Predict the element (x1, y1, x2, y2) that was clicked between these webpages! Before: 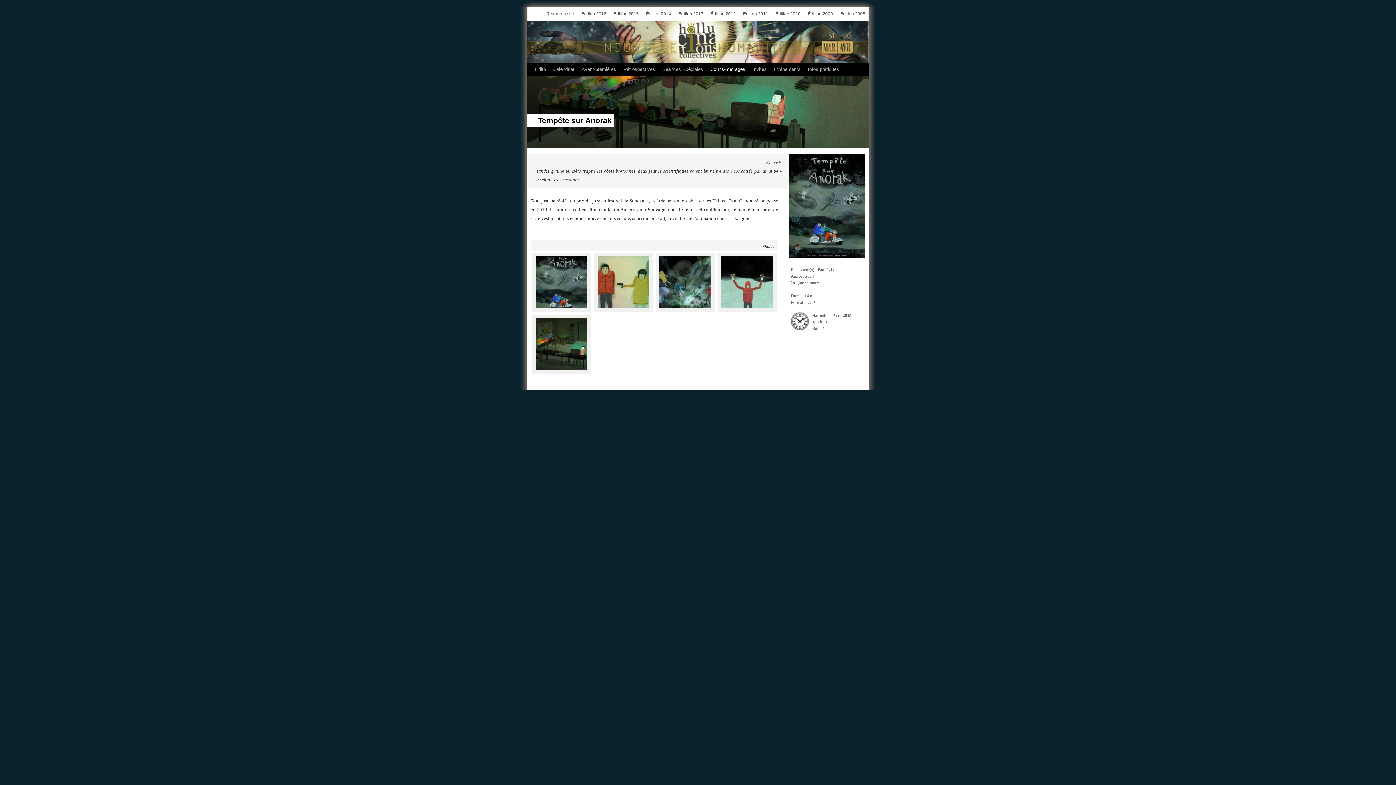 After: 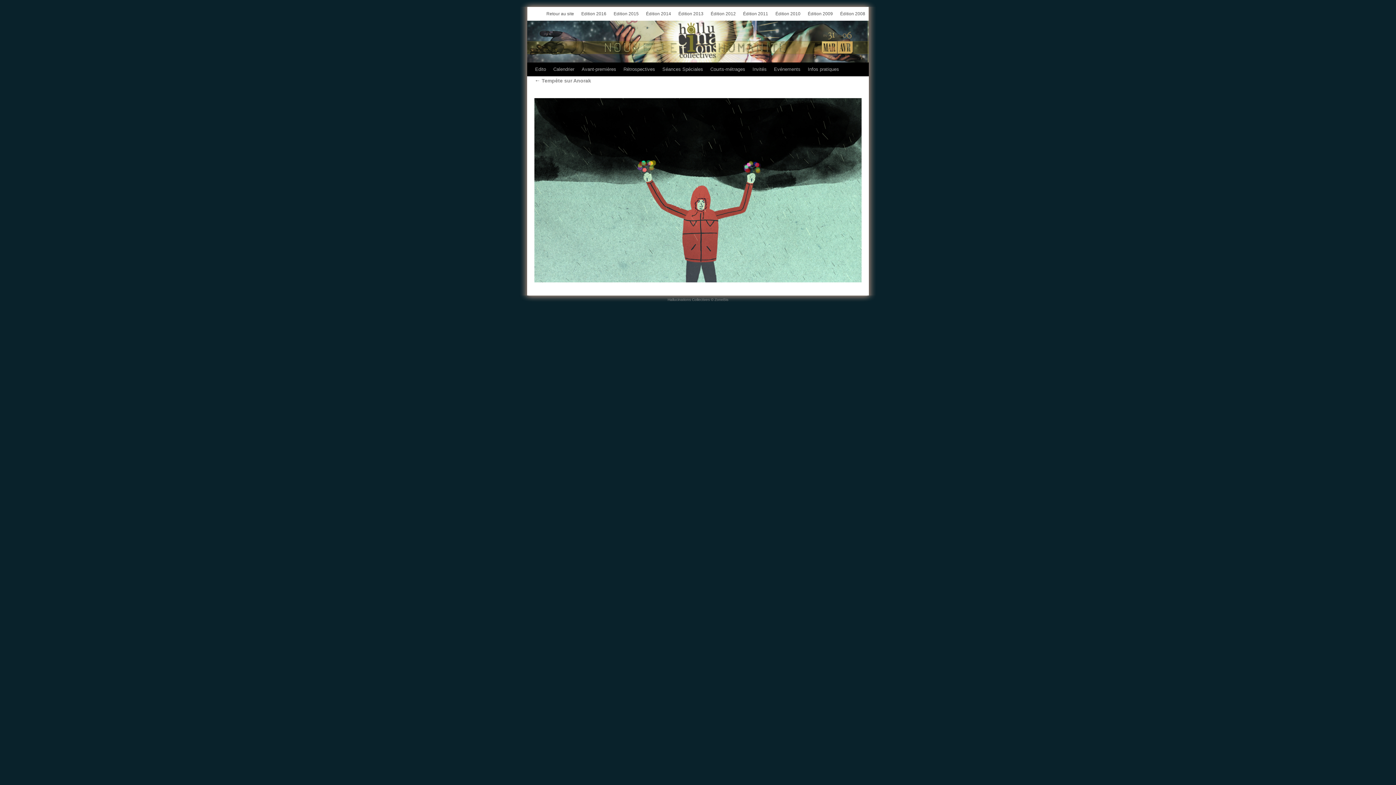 Action: bbox: (717, 307, 776, 313)